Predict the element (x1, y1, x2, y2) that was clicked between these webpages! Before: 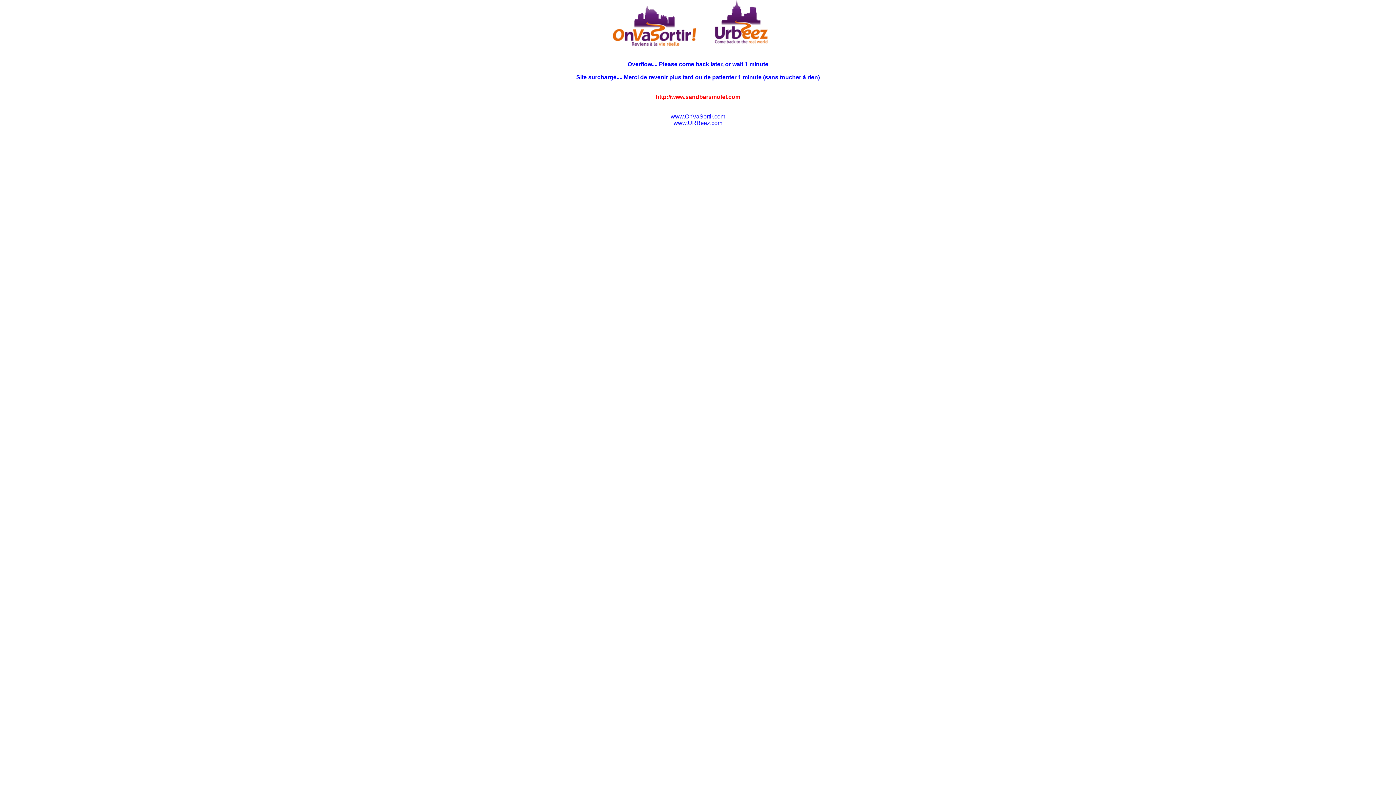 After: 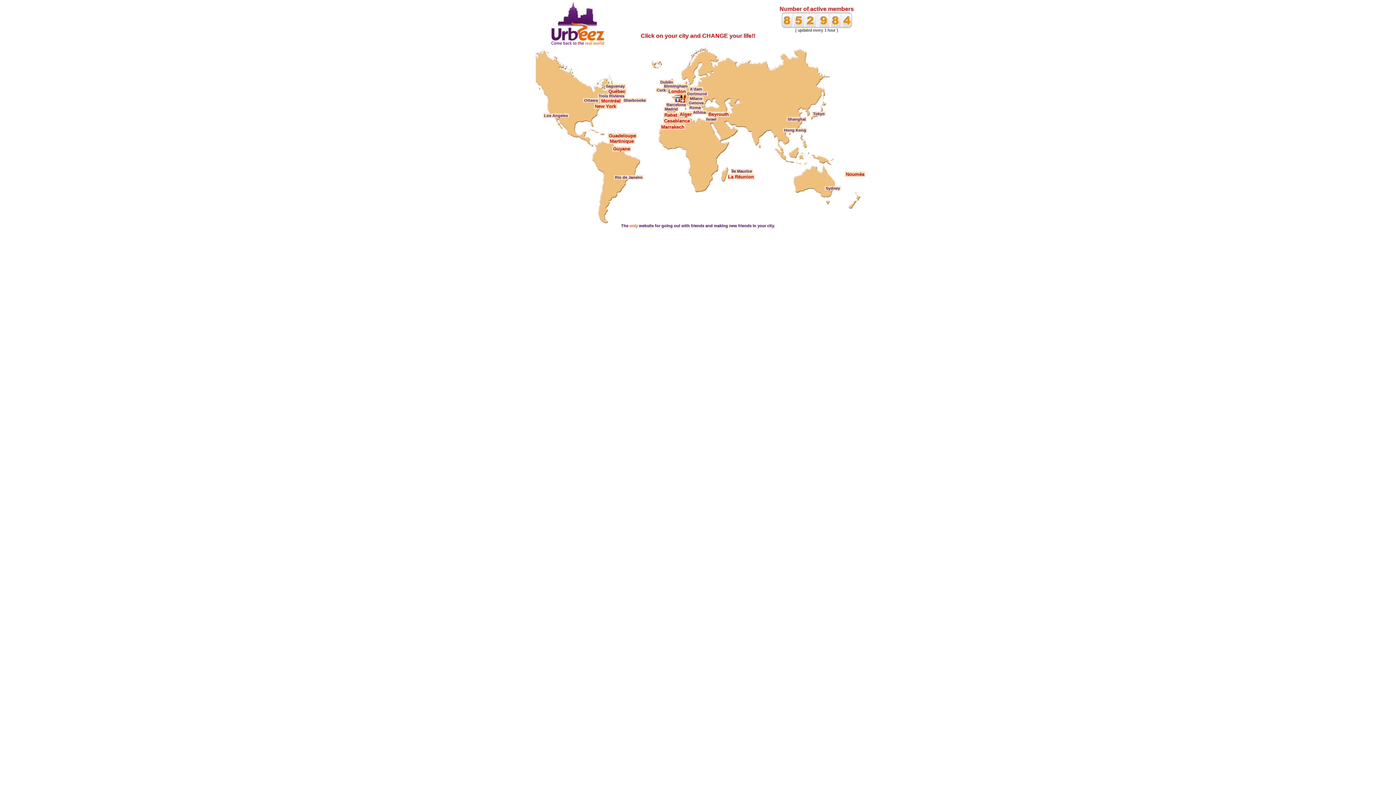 Action: bbox: (673, 120, 722, 126) label: www.URBeez.com